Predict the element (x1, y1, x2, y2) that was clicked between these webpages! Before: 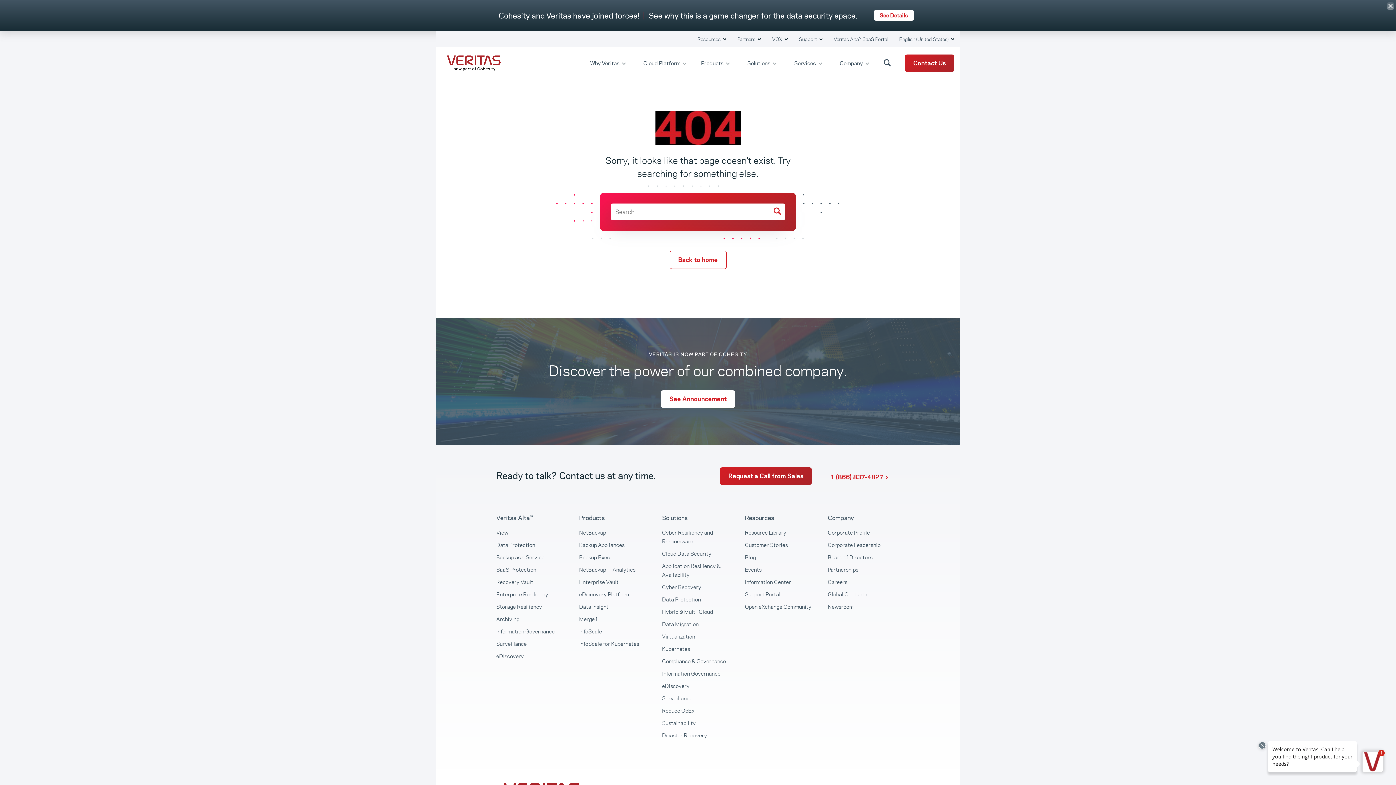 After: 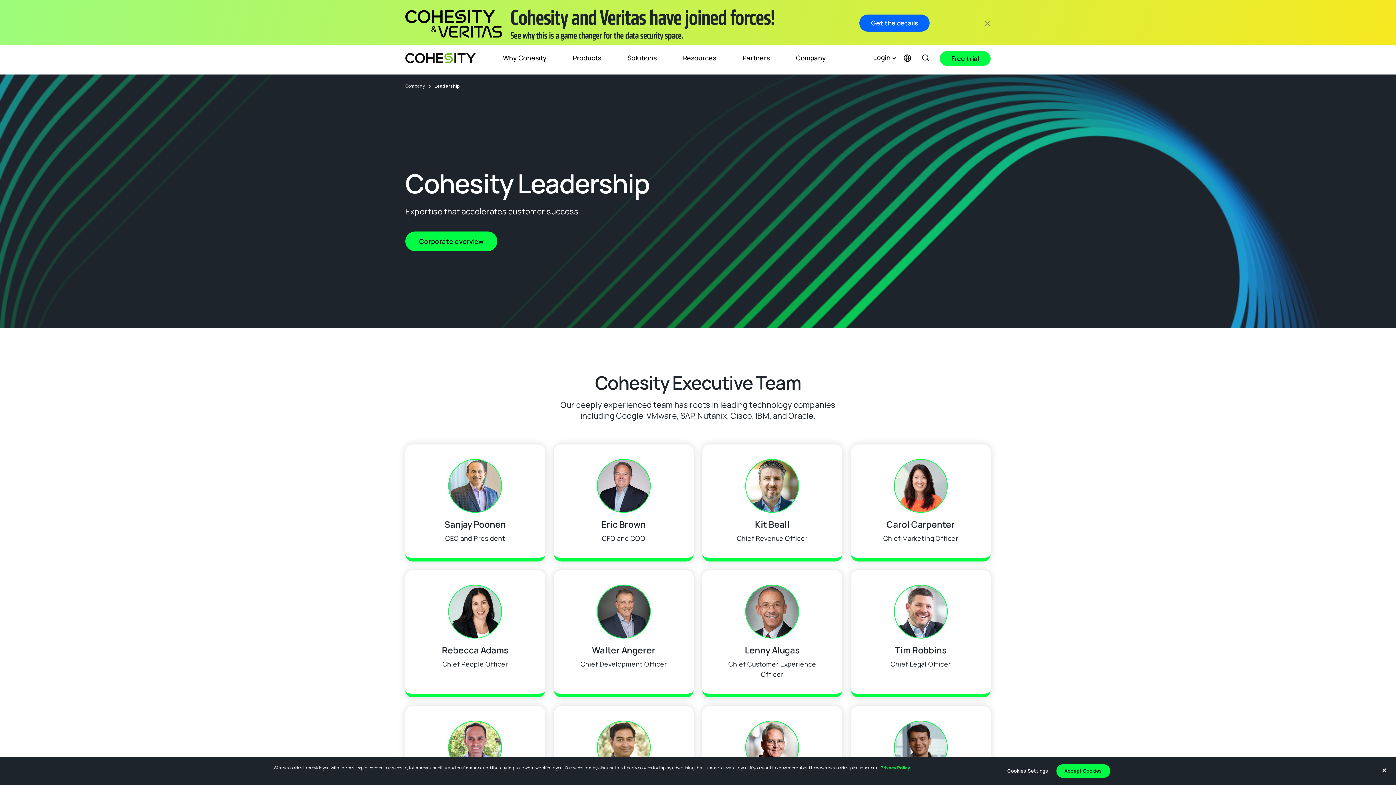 Action: label: Board of Directors bbox: (828, 553, 872, 561)